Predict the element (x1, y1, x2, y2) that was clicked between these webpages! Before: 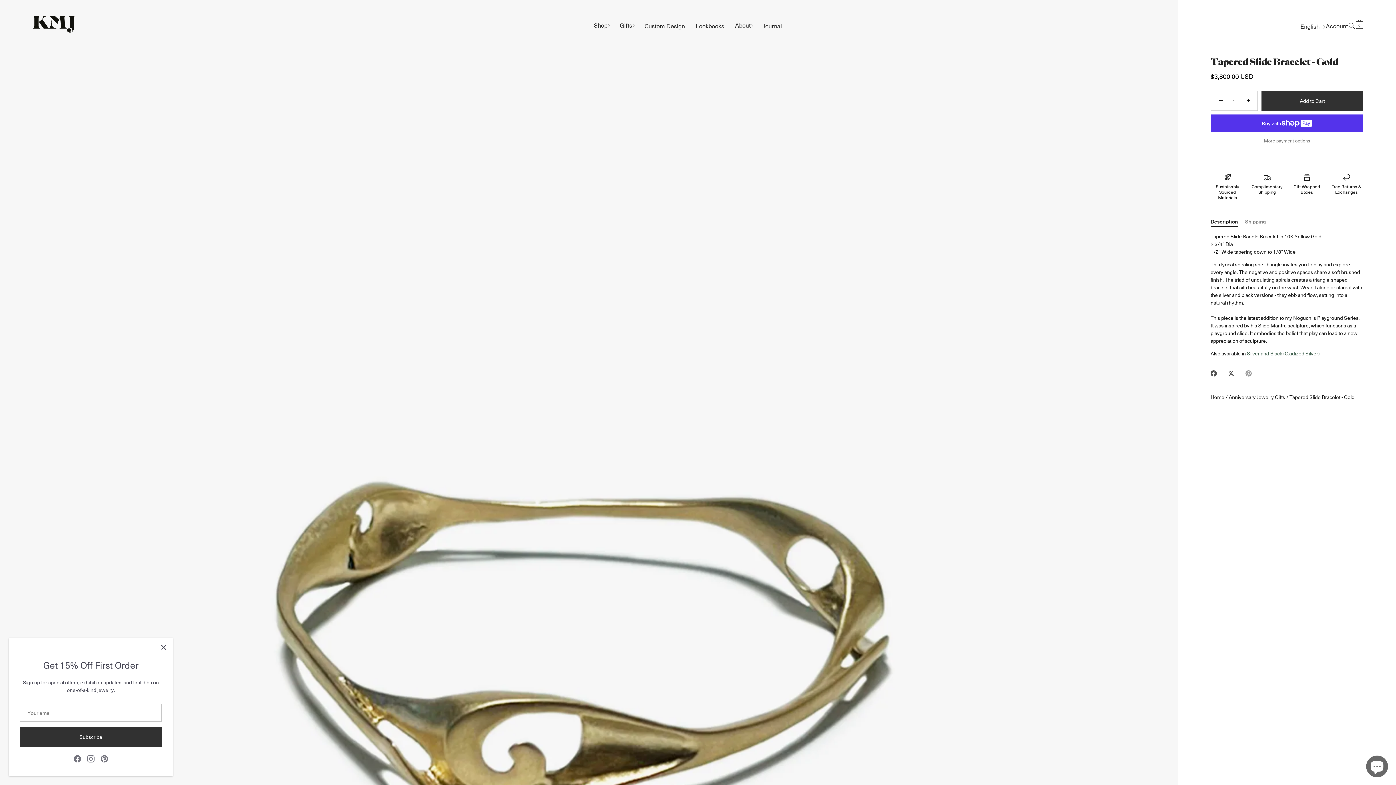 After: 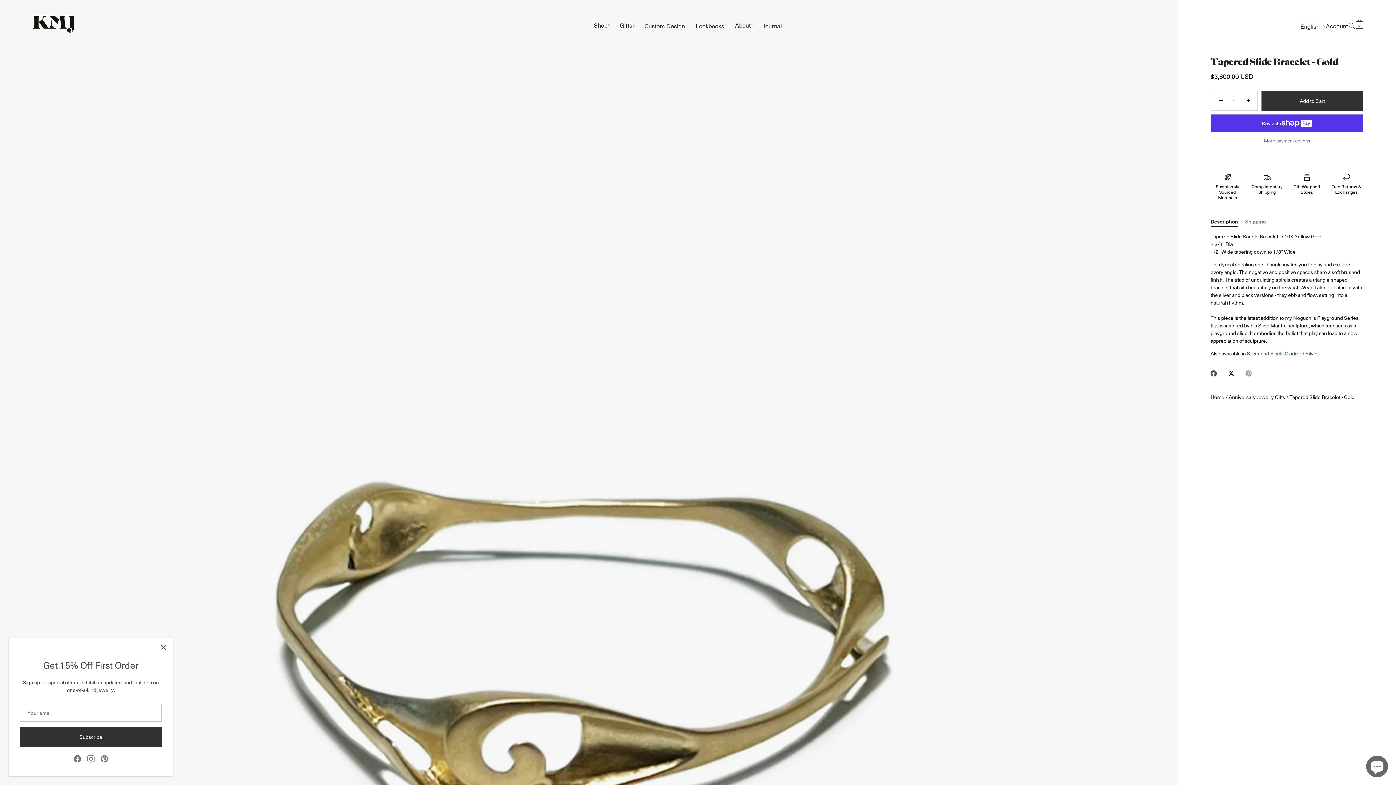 Action: bbox: (1228, 368, 1234, 376) label: Share on Twitter